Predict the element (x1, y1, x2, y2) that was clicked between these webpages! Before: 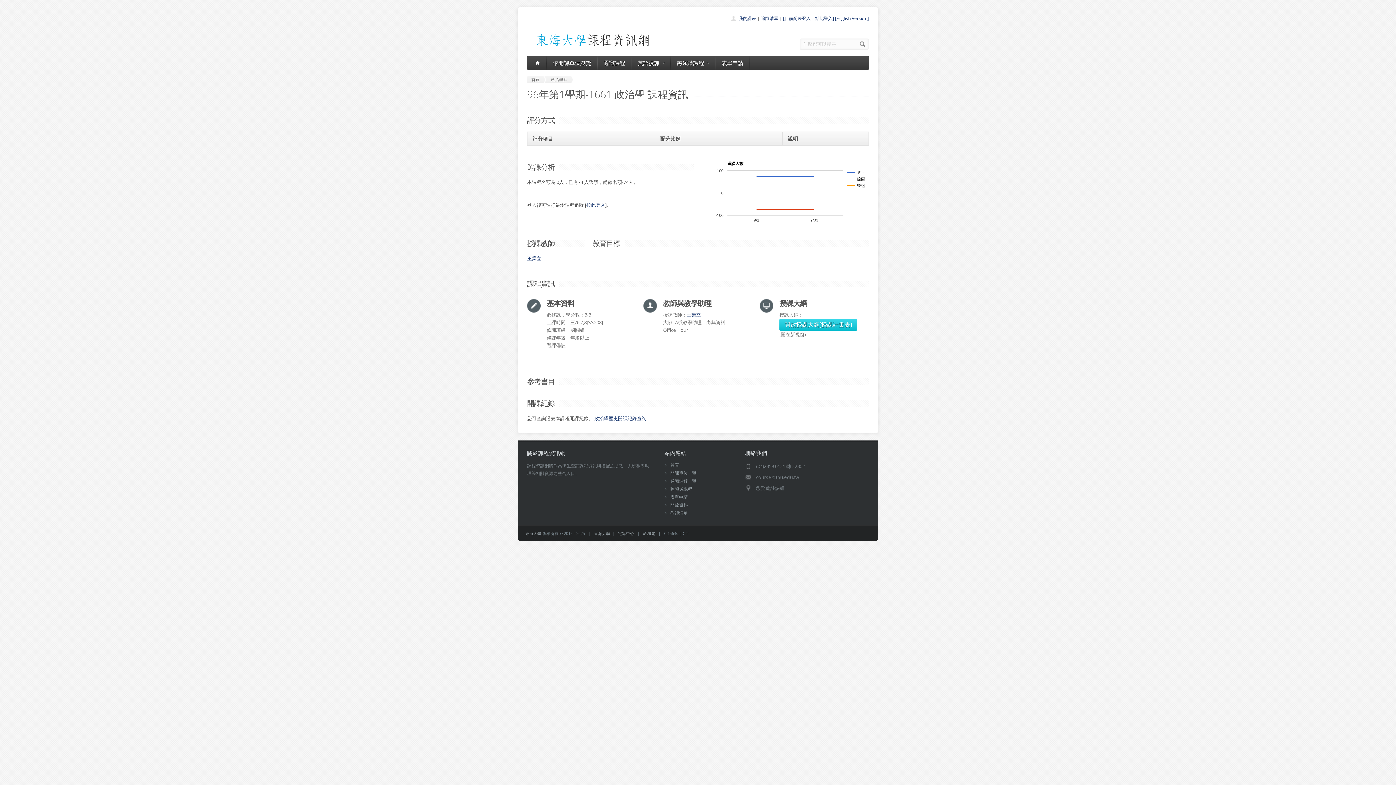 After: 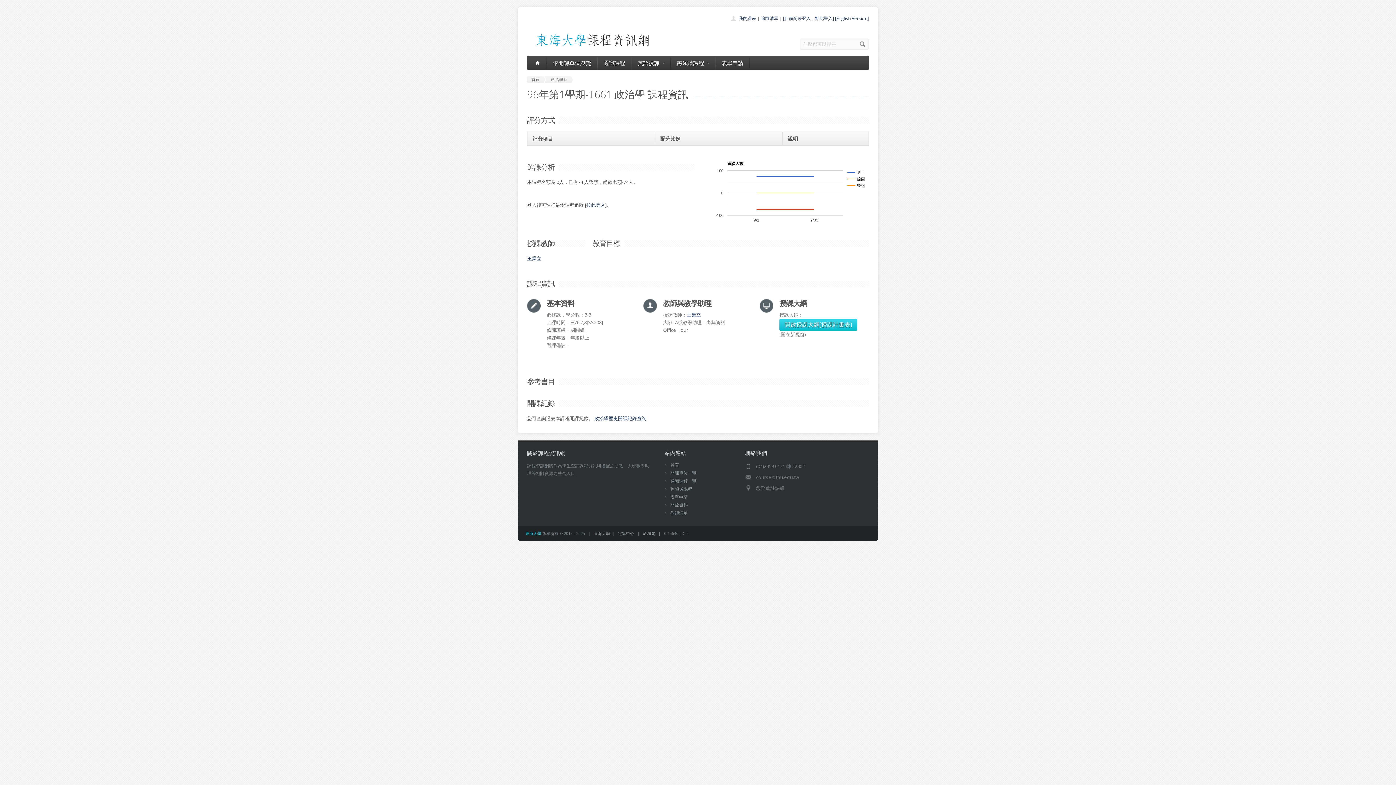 Action: bbox: (525, 530, 541, 536) label: 東海大學